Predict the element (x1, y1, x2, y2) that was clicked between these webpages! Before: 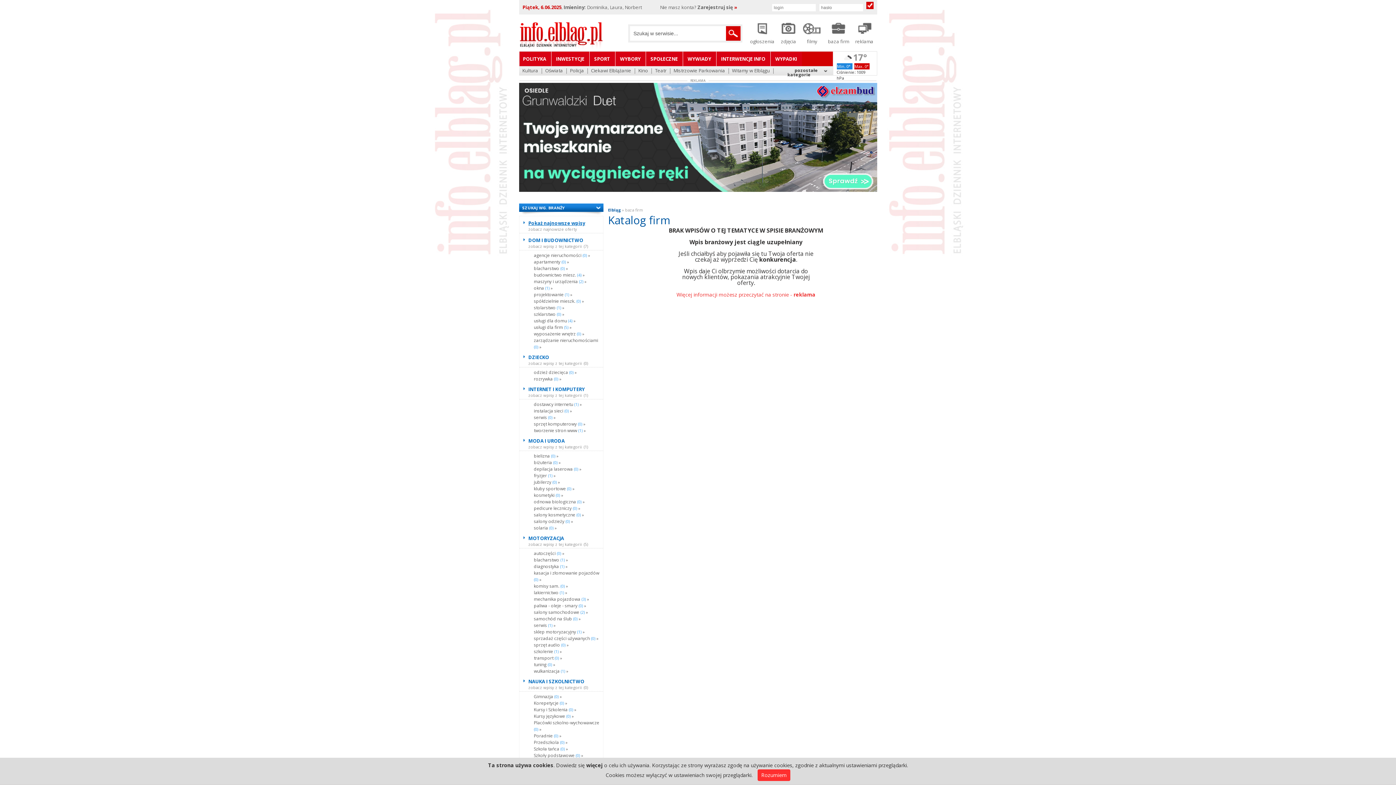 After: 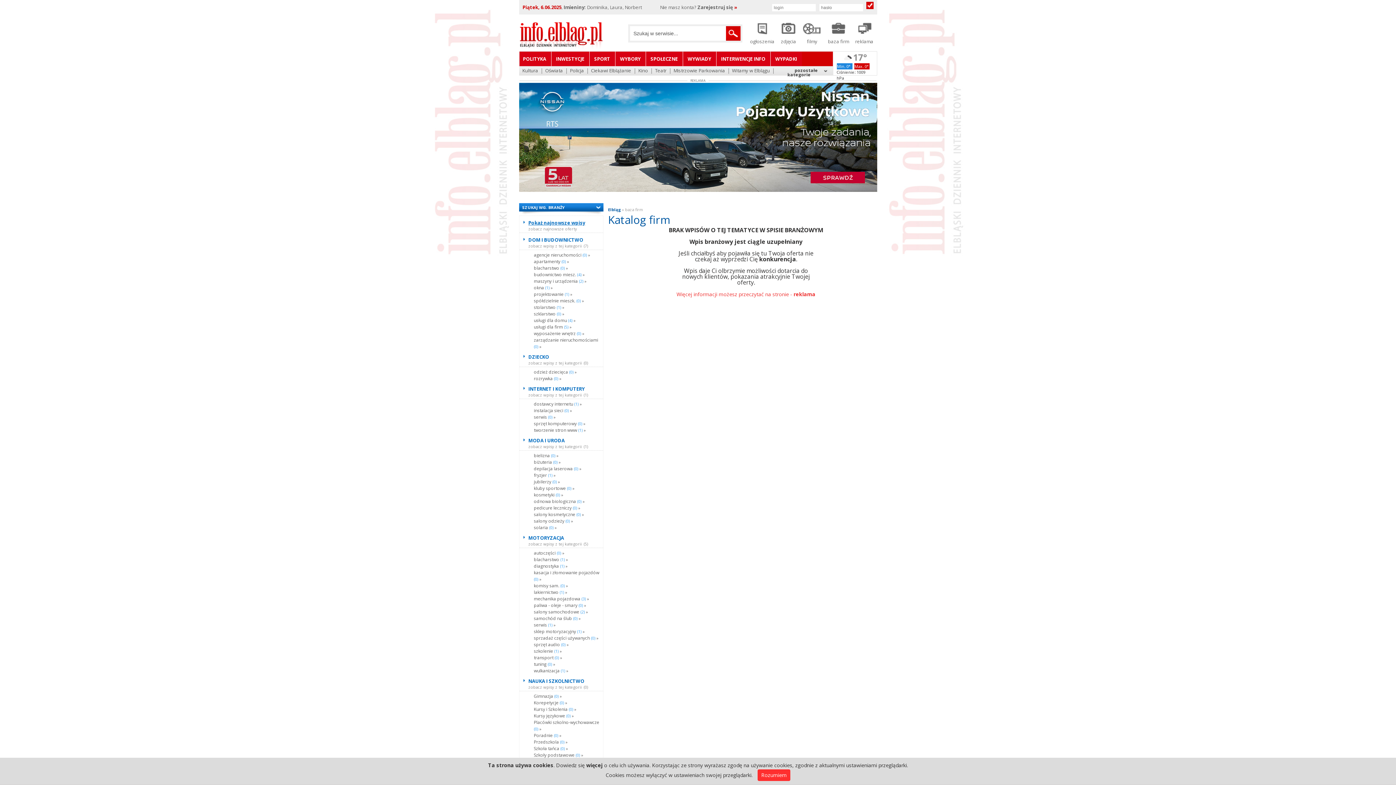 Action: bbox: (534, 550, 564, 556) label: autoczęści (0) »